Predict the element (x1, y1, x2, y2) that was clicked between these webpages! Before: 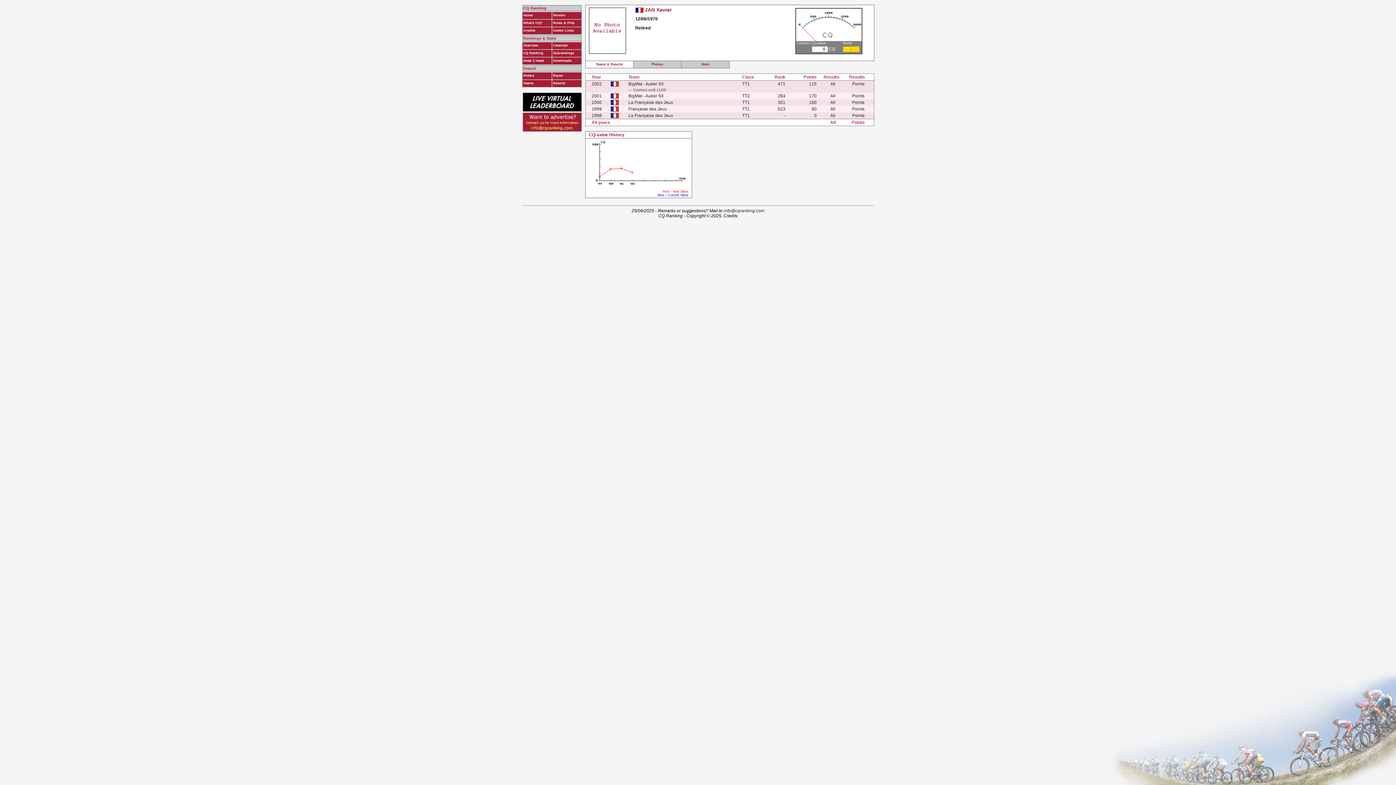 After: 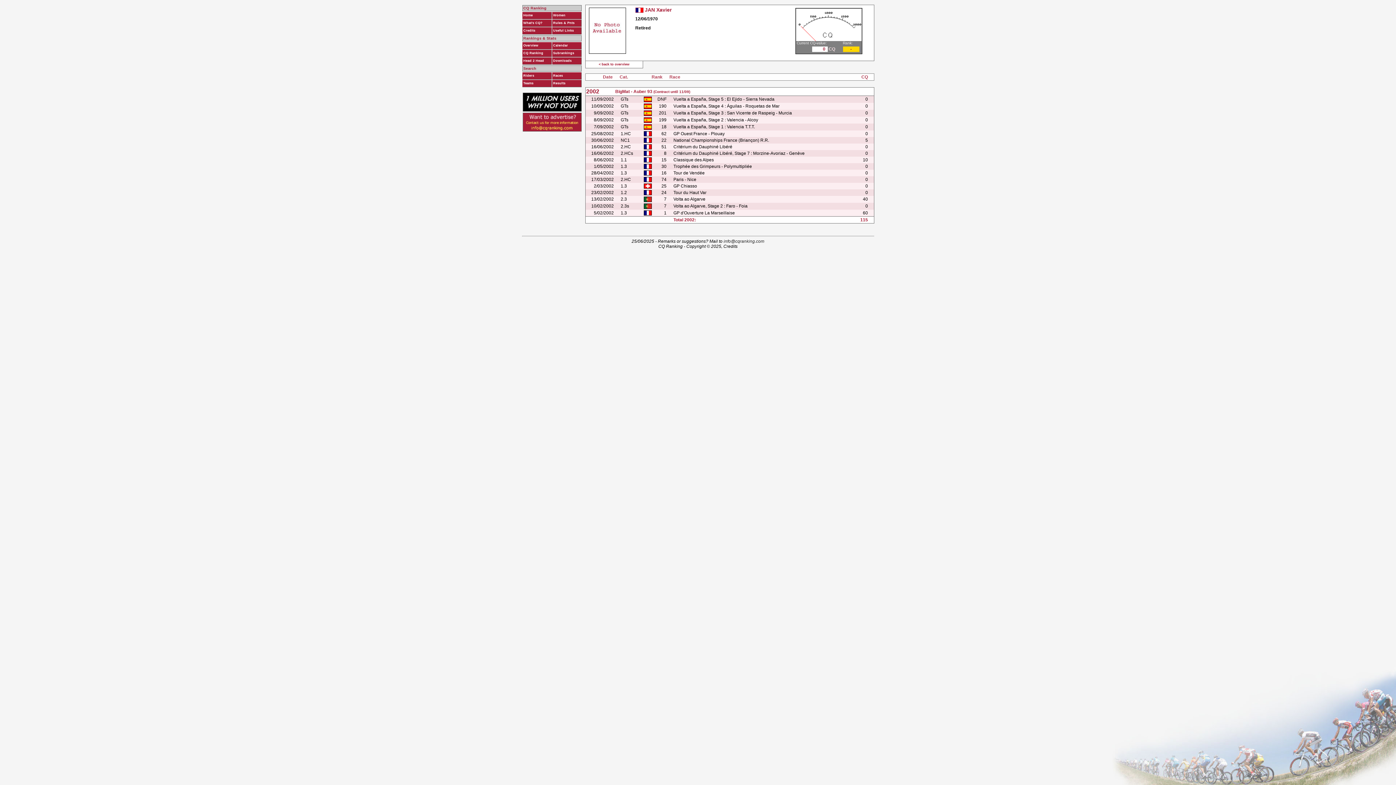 Action: bbox: (830, 81, 835, 86) label: All